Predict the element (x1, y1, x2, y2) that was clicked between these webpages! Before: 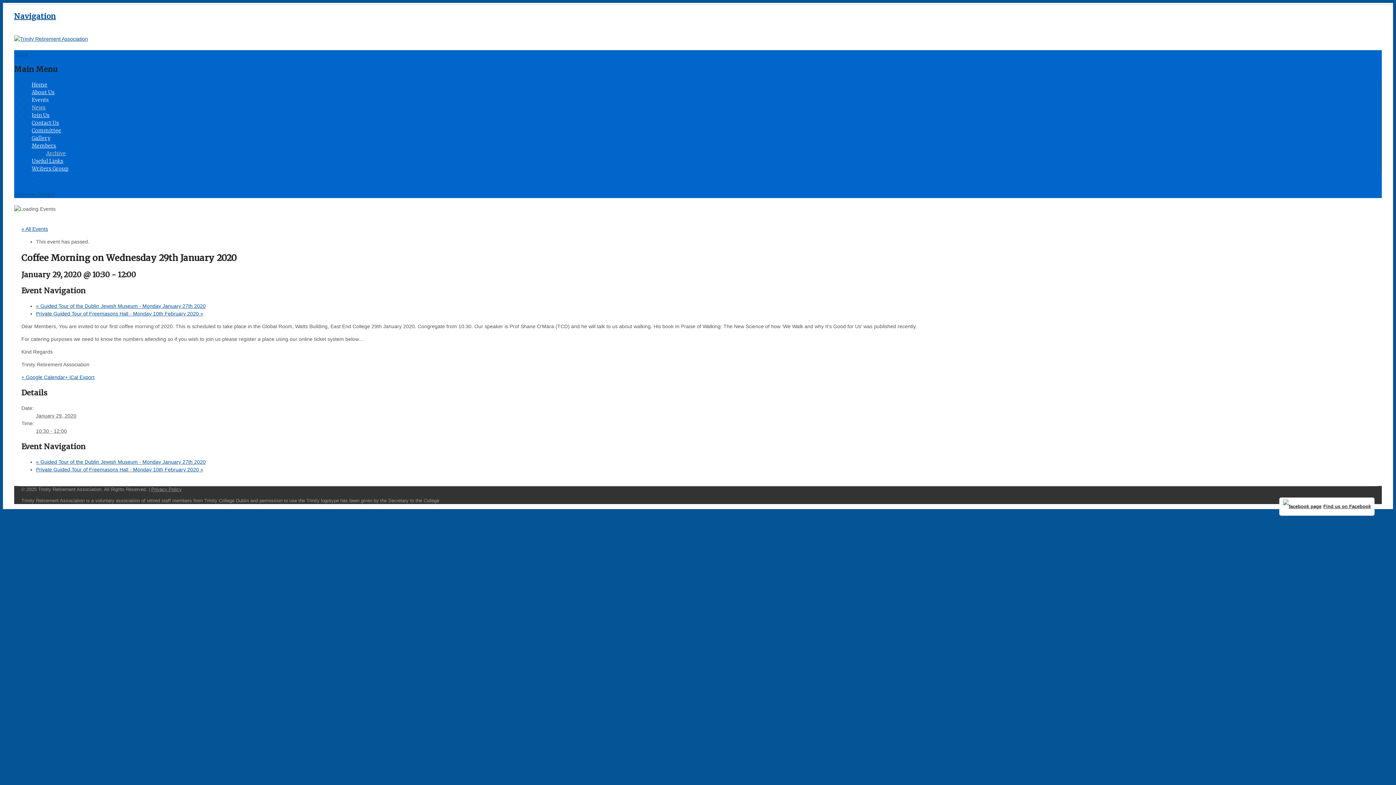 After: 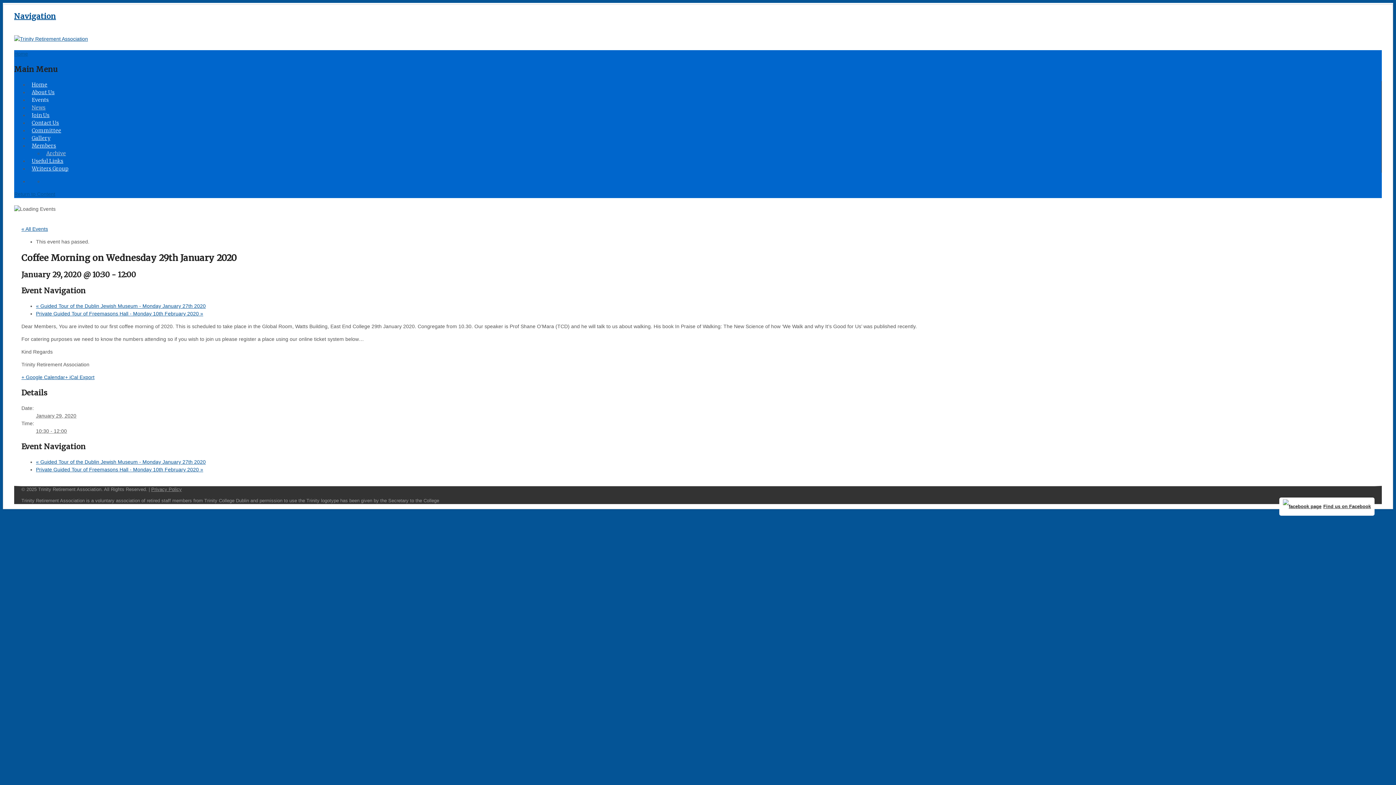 Action: bbox: (1279, 497, 1374, 515) label: Find us on Facebook